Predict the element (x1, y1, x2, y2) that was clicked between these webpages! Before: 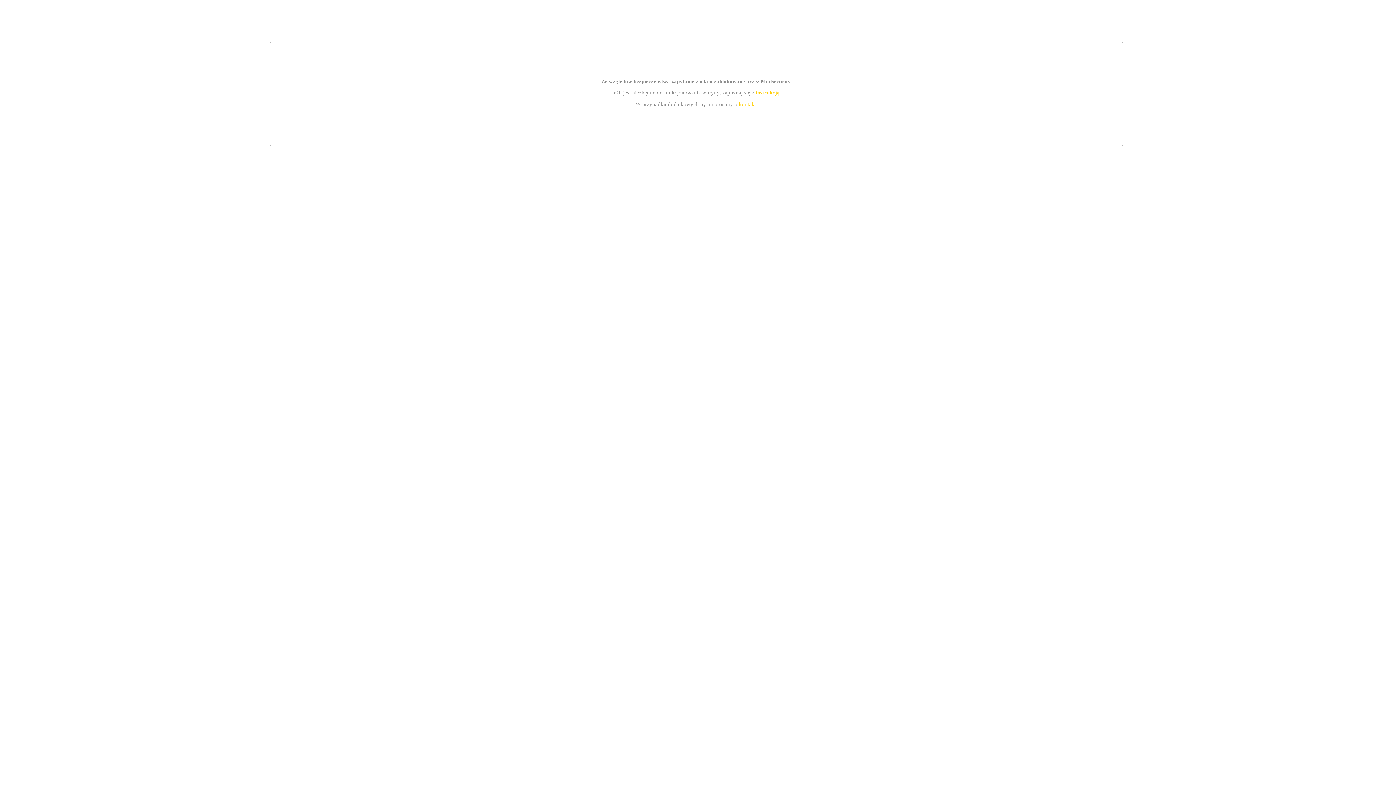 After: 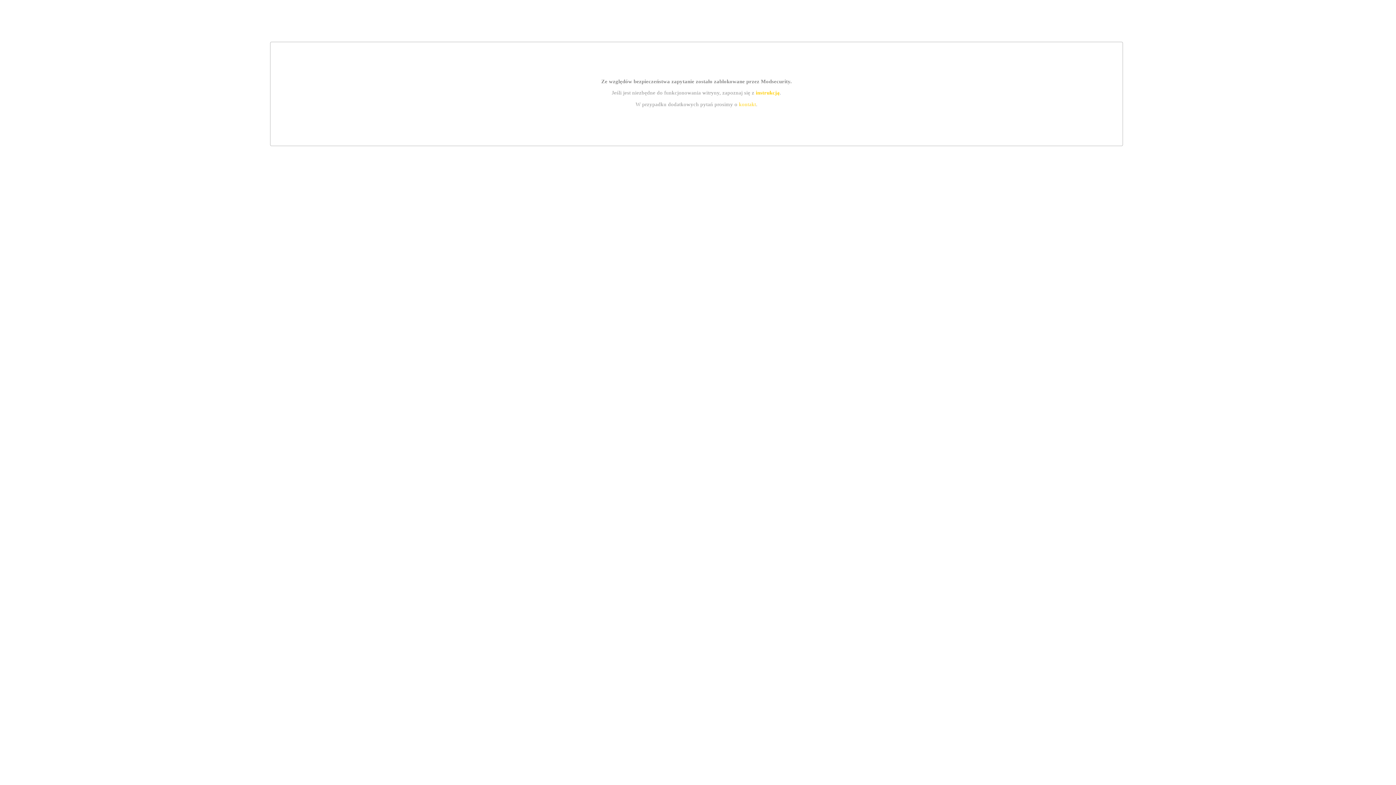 Action: label: instrukcją bbox: (755, 89, 779, 95)